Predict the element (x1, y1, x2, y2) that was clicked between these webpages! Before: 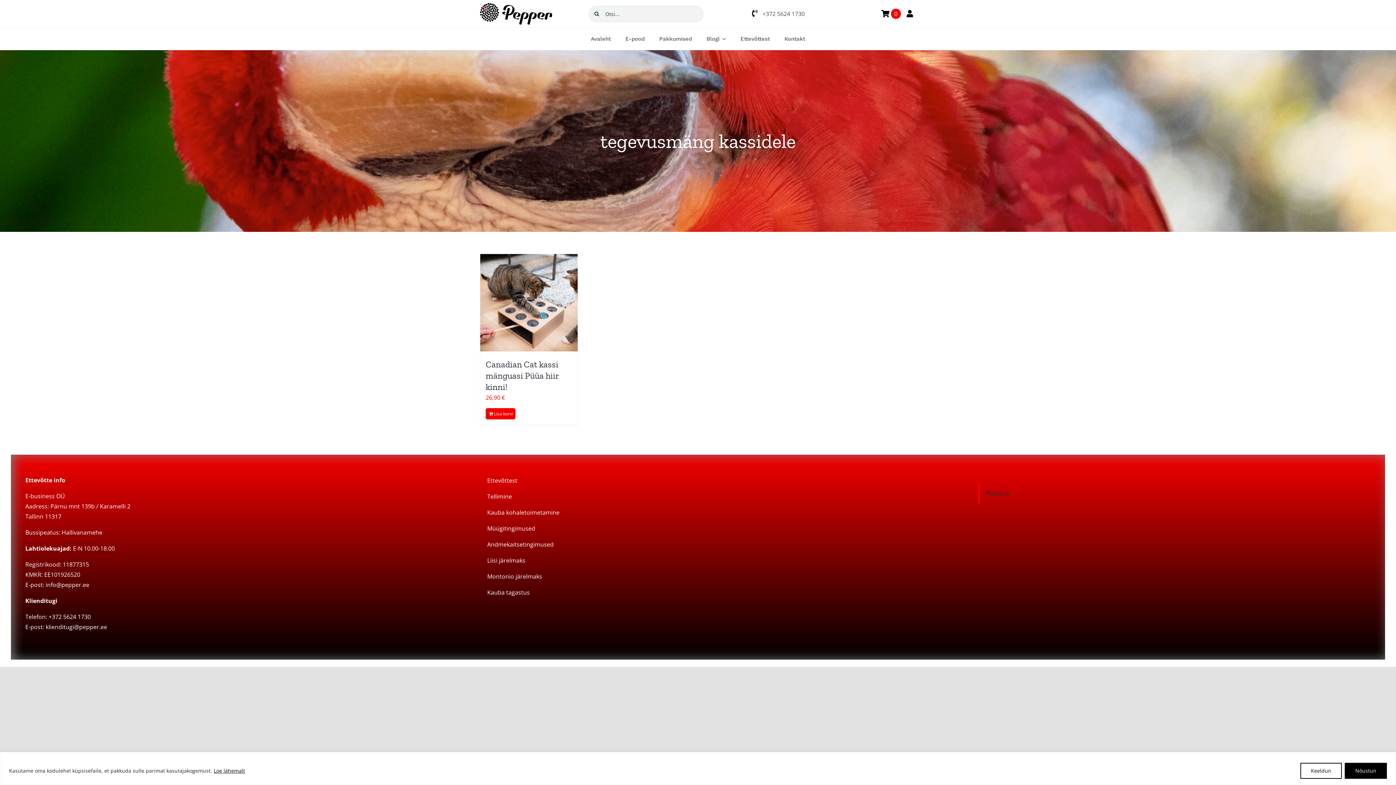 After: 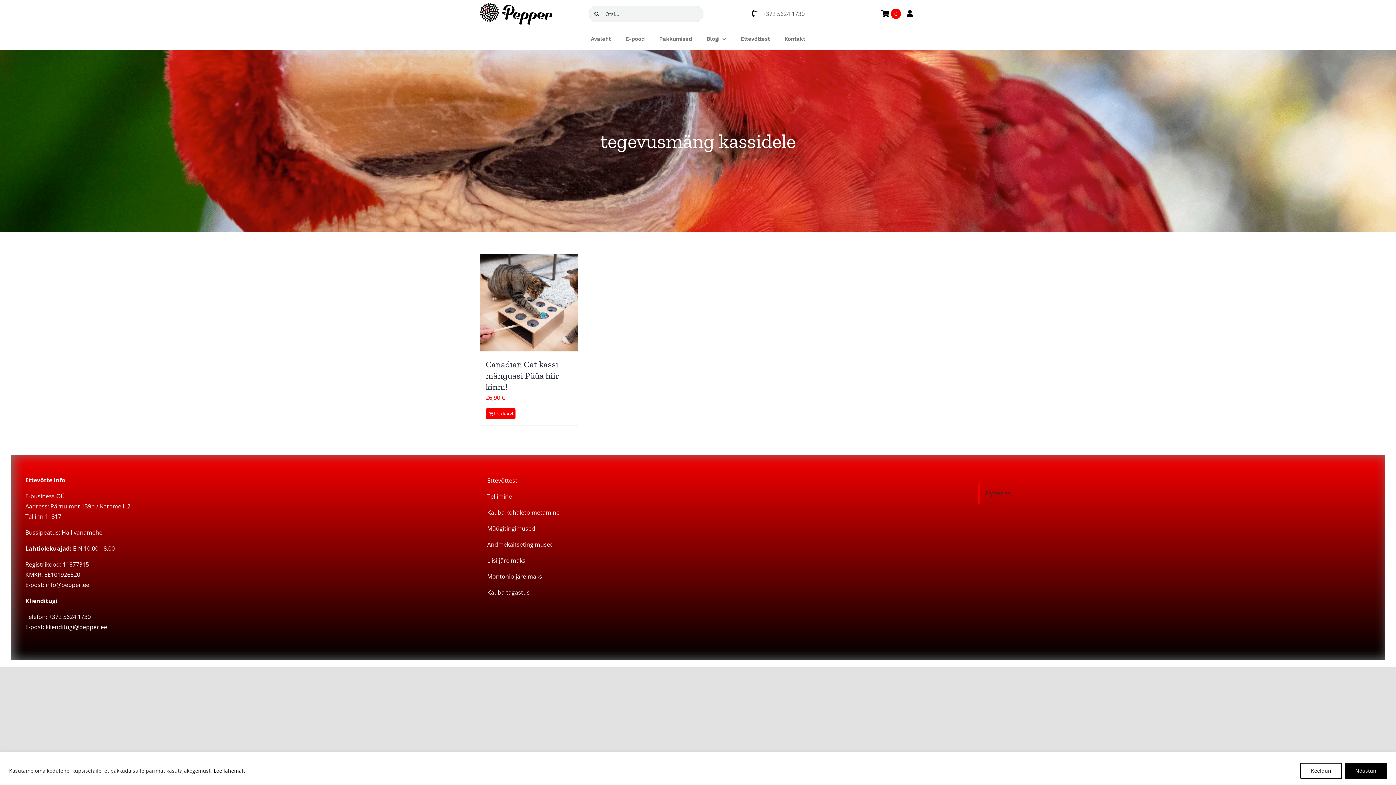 Action: bbox: (45, 581, 89, 589) label: info@pepper.ee